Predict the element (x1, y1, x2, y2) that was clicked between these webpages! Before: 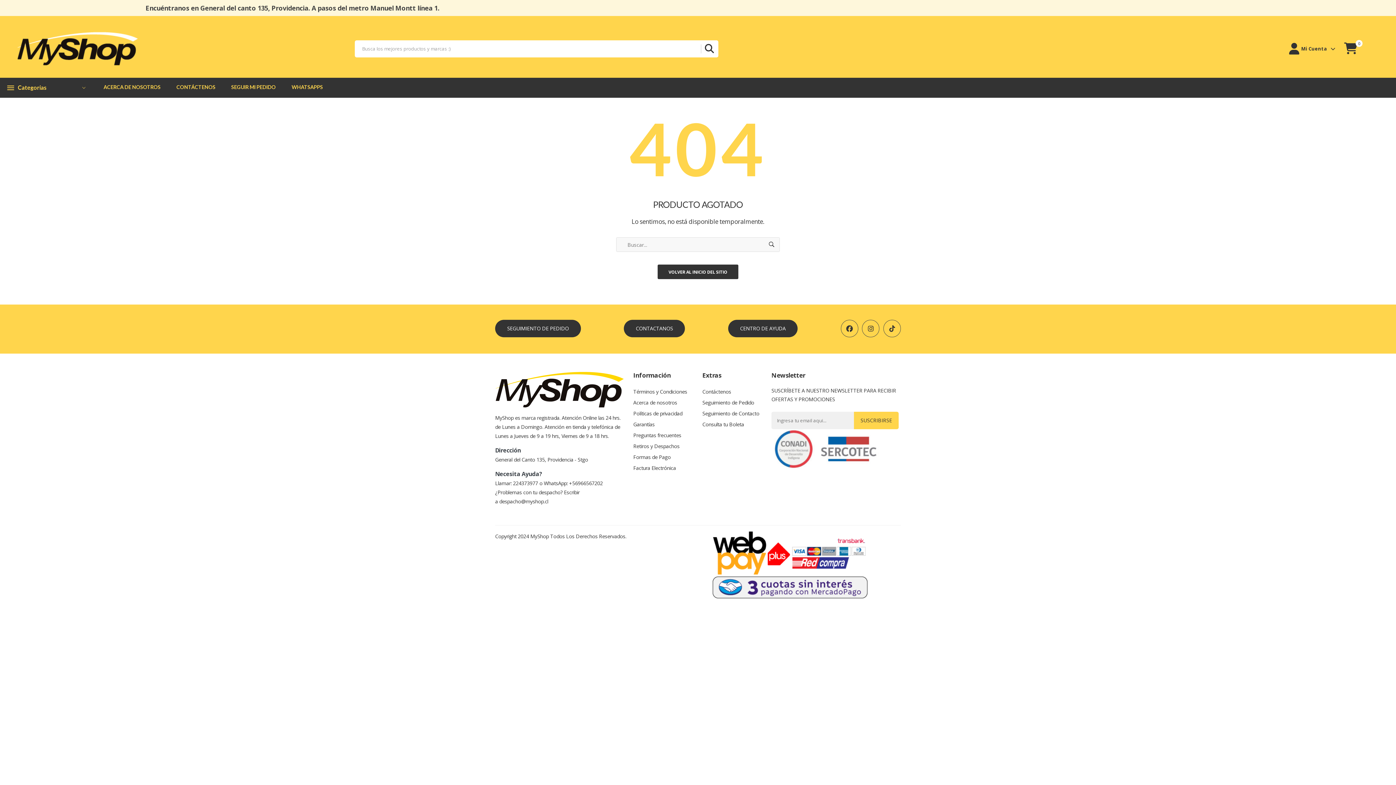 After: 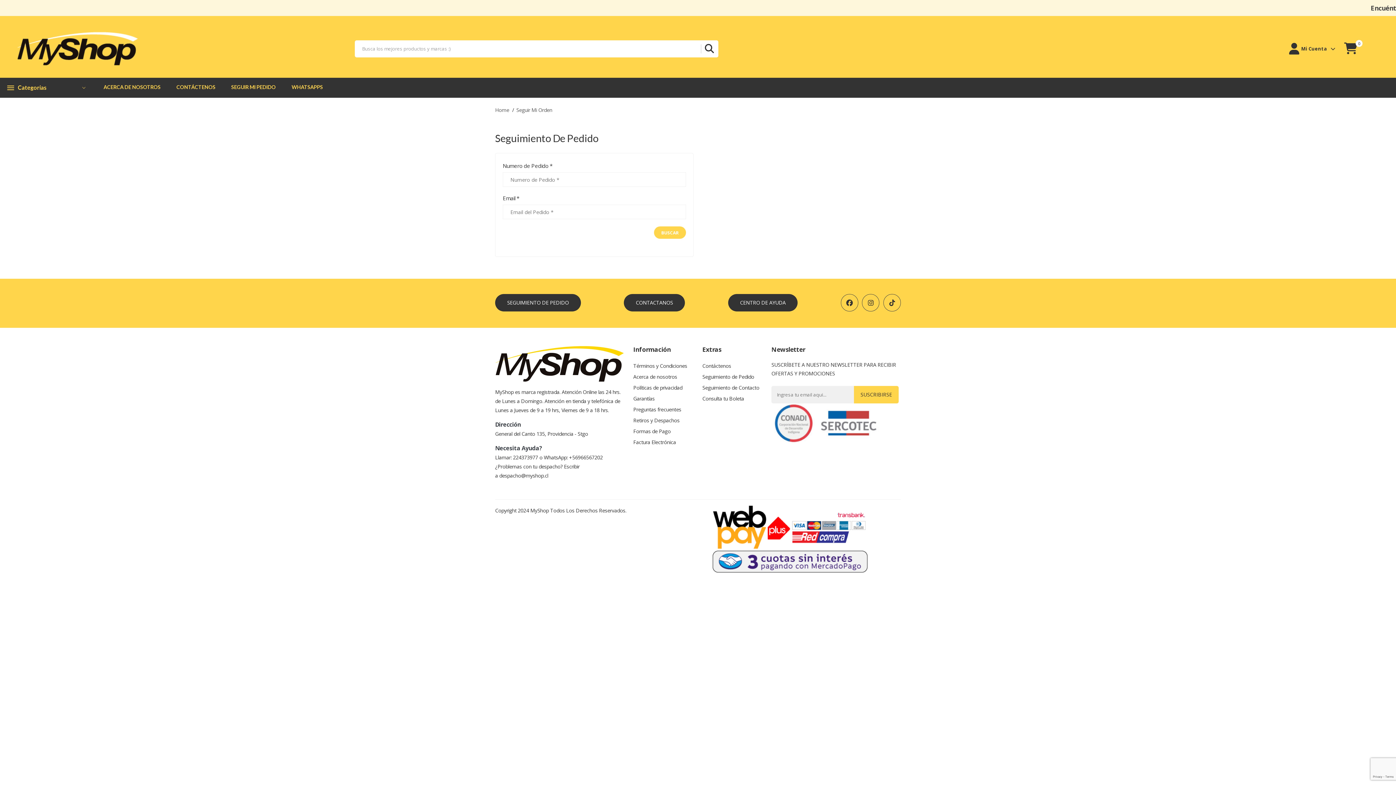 Action: bbox: (495, 320, 580, 337) label: SEGUIMIENTO DE PEDIDO